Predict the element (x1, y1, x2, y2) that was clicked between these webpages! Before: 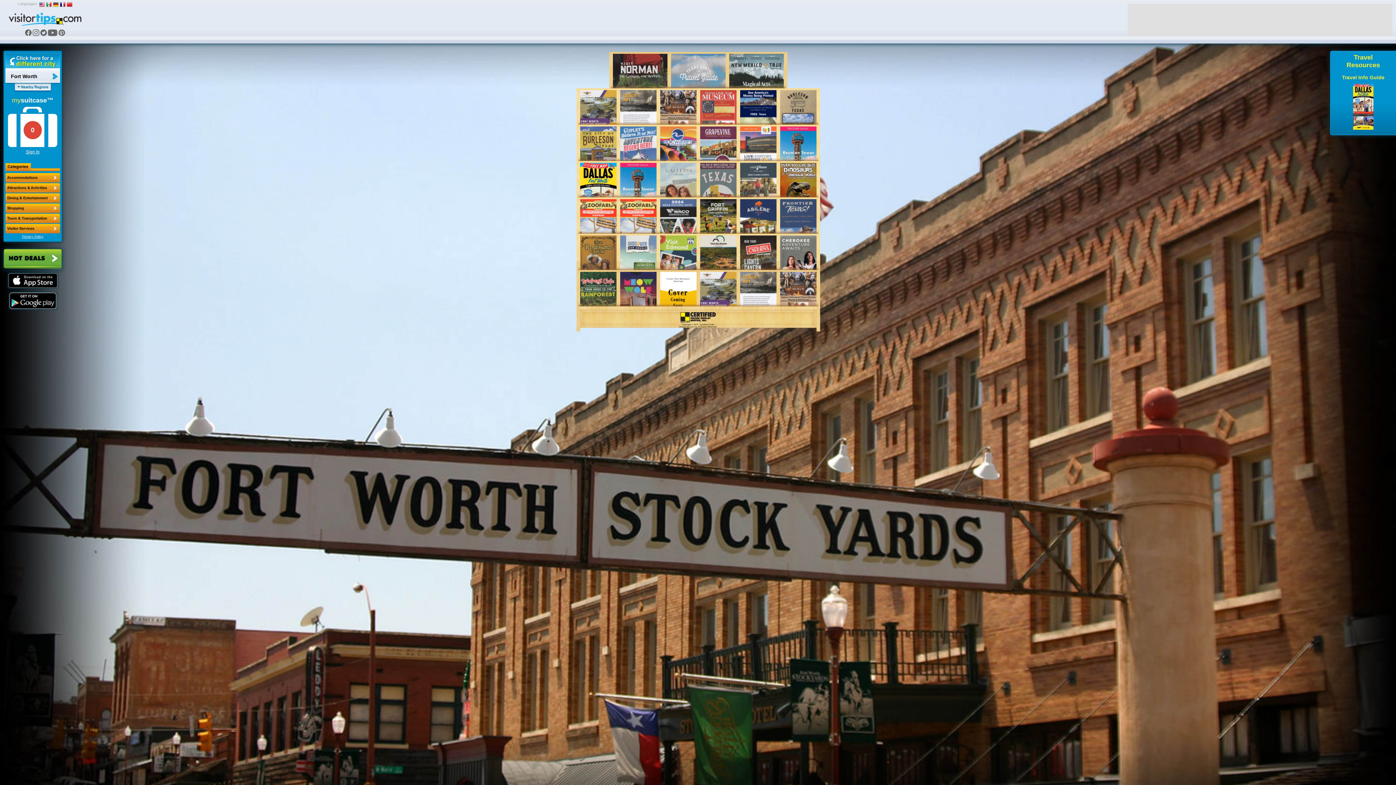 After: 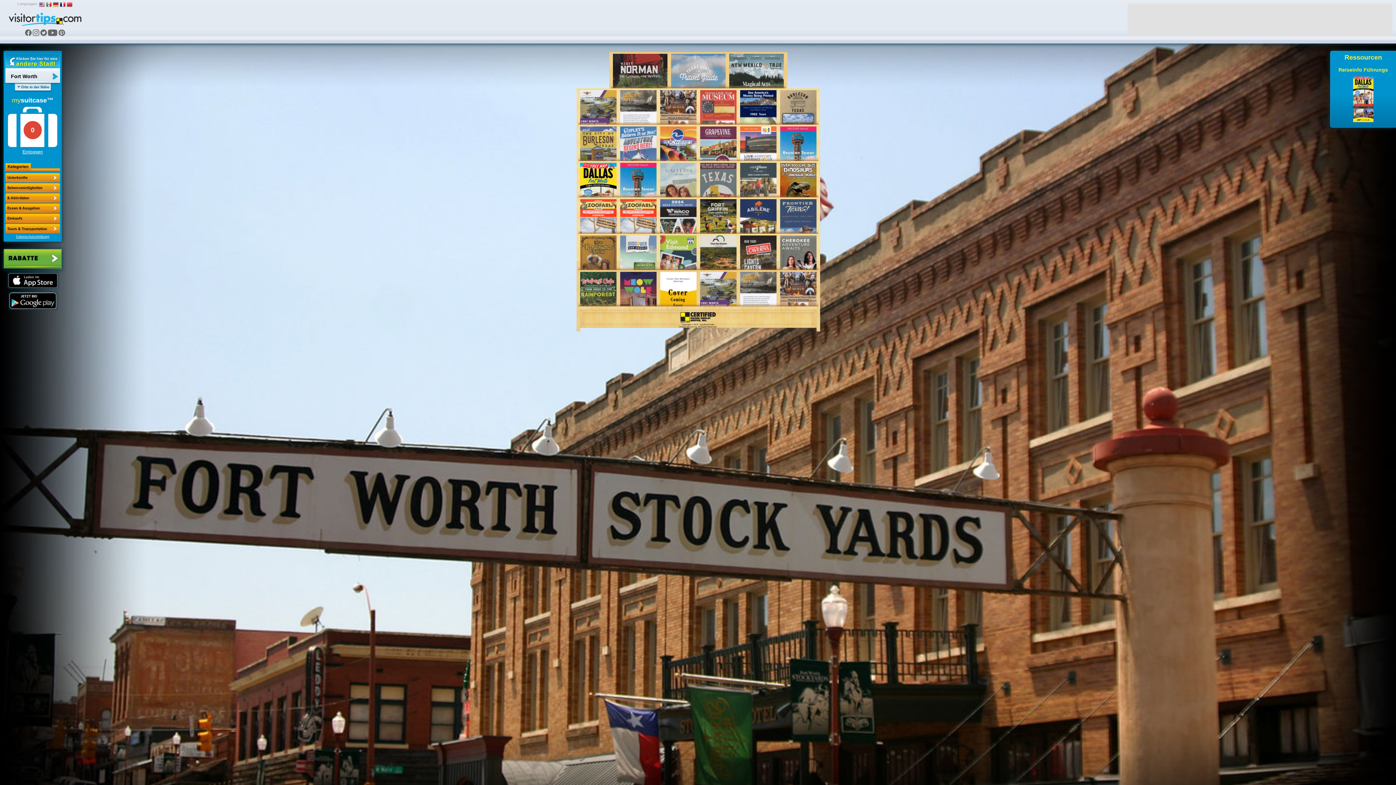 Action: bbox: (52, 4, 58, 8)